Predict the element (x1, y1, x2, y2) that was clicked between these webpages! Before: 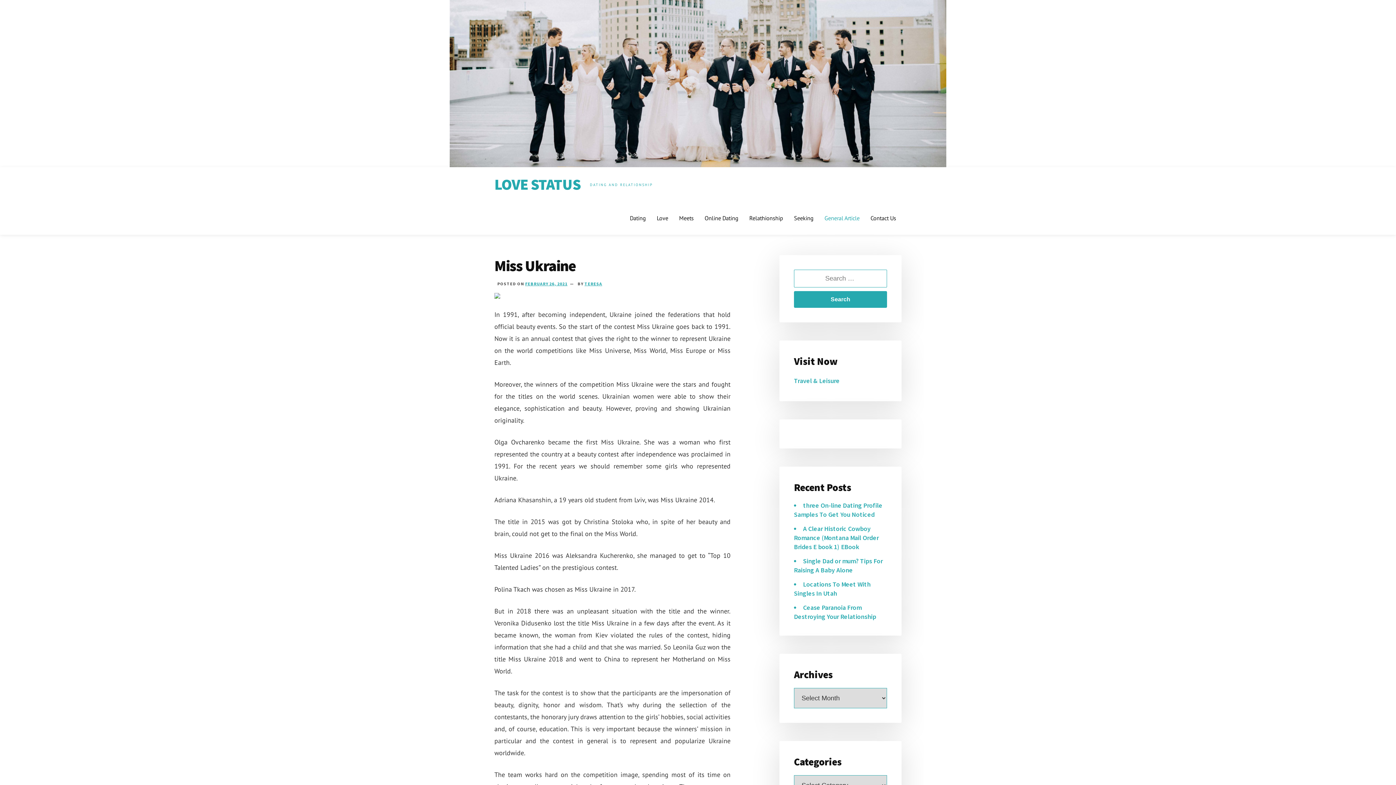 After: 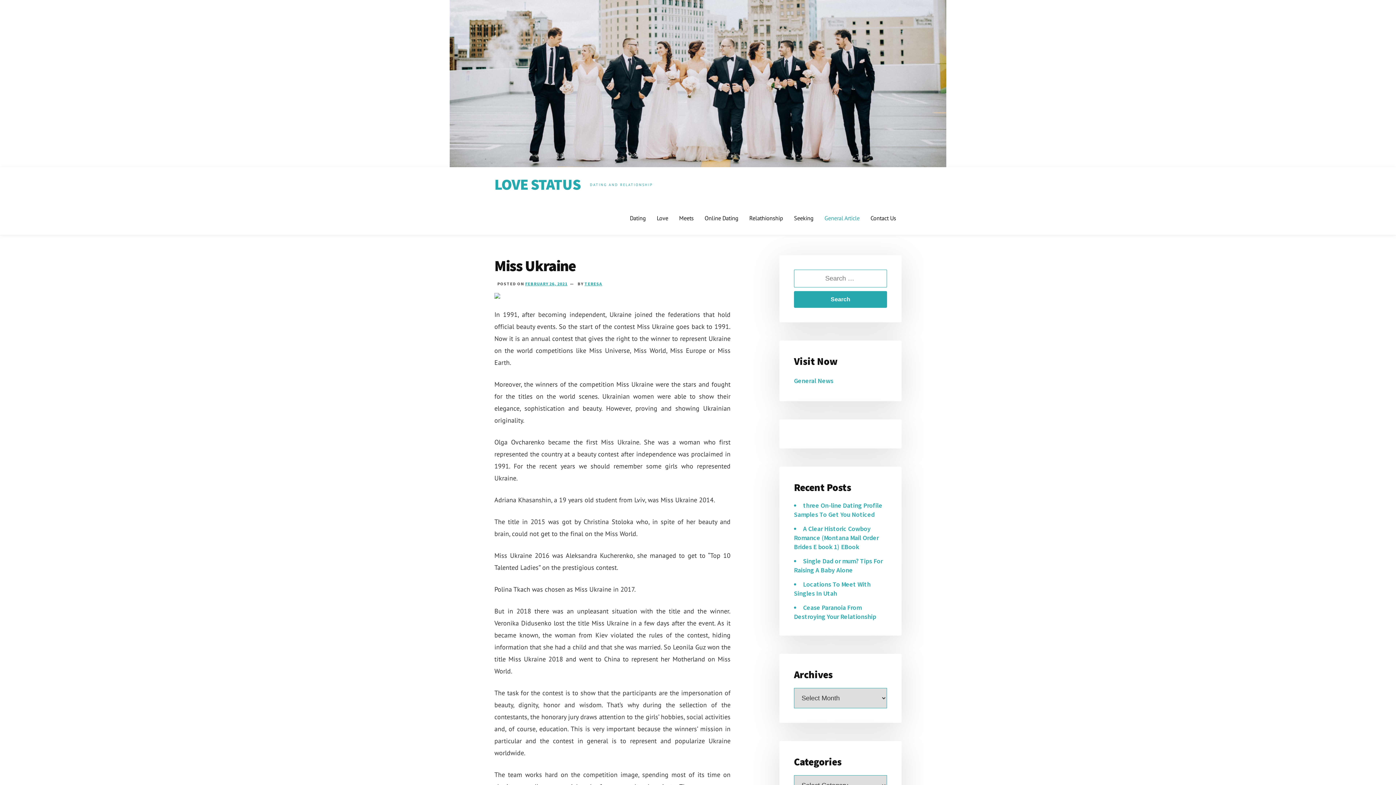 Action: label: FEBRUARY 26, 2021 bbox: (525, 281, 567, 286)